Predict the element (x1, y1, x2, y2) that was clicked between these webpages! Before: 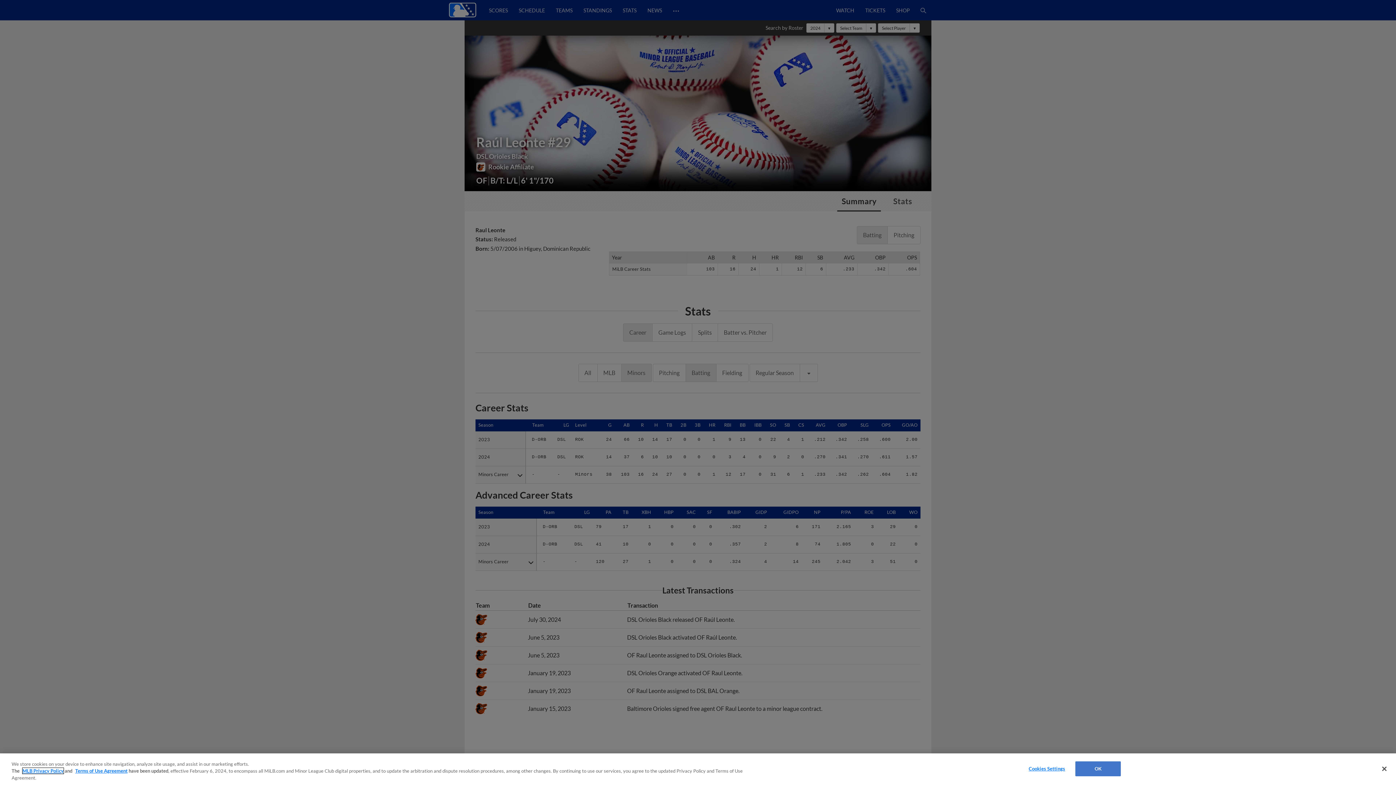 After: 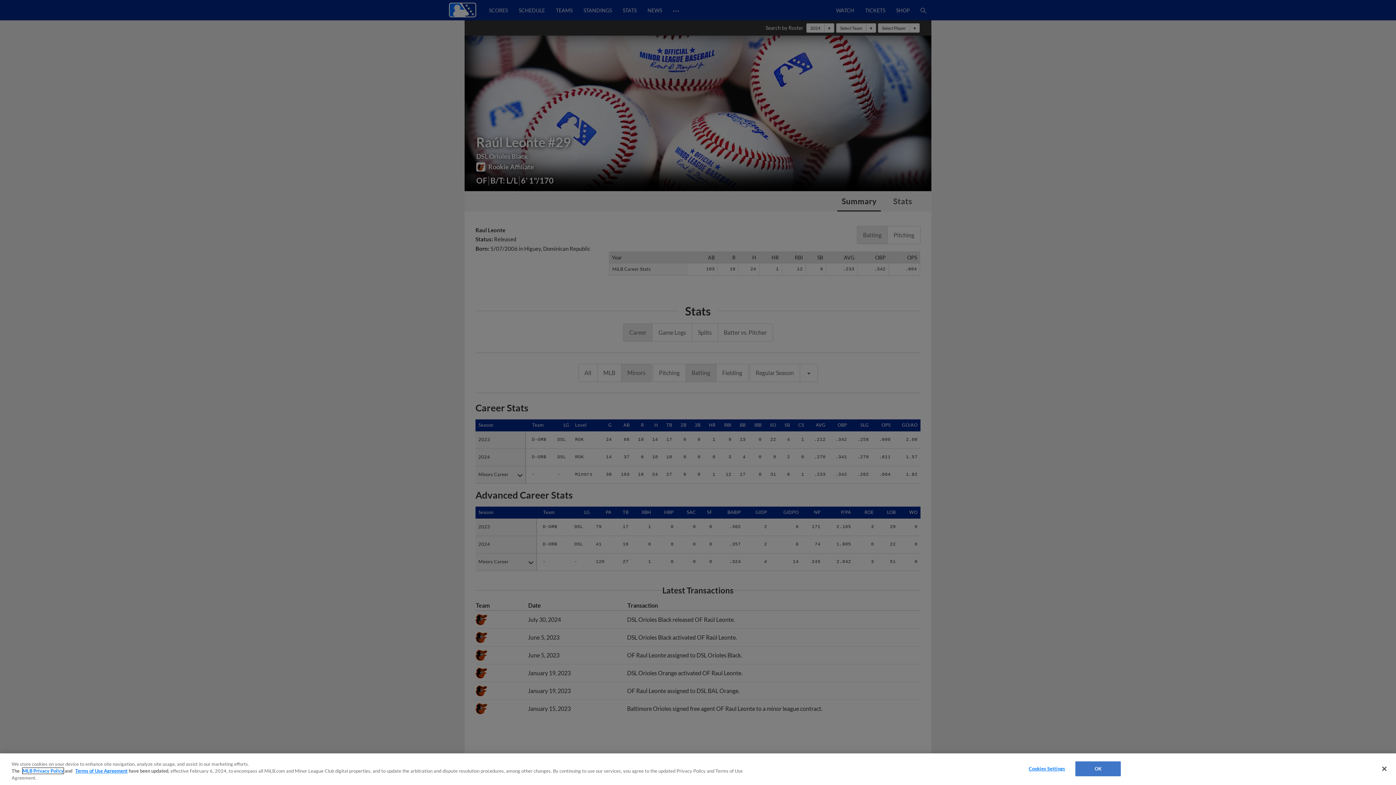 Action: label: MLB Privacy Policy bbox: (22, 768, 63, 774)